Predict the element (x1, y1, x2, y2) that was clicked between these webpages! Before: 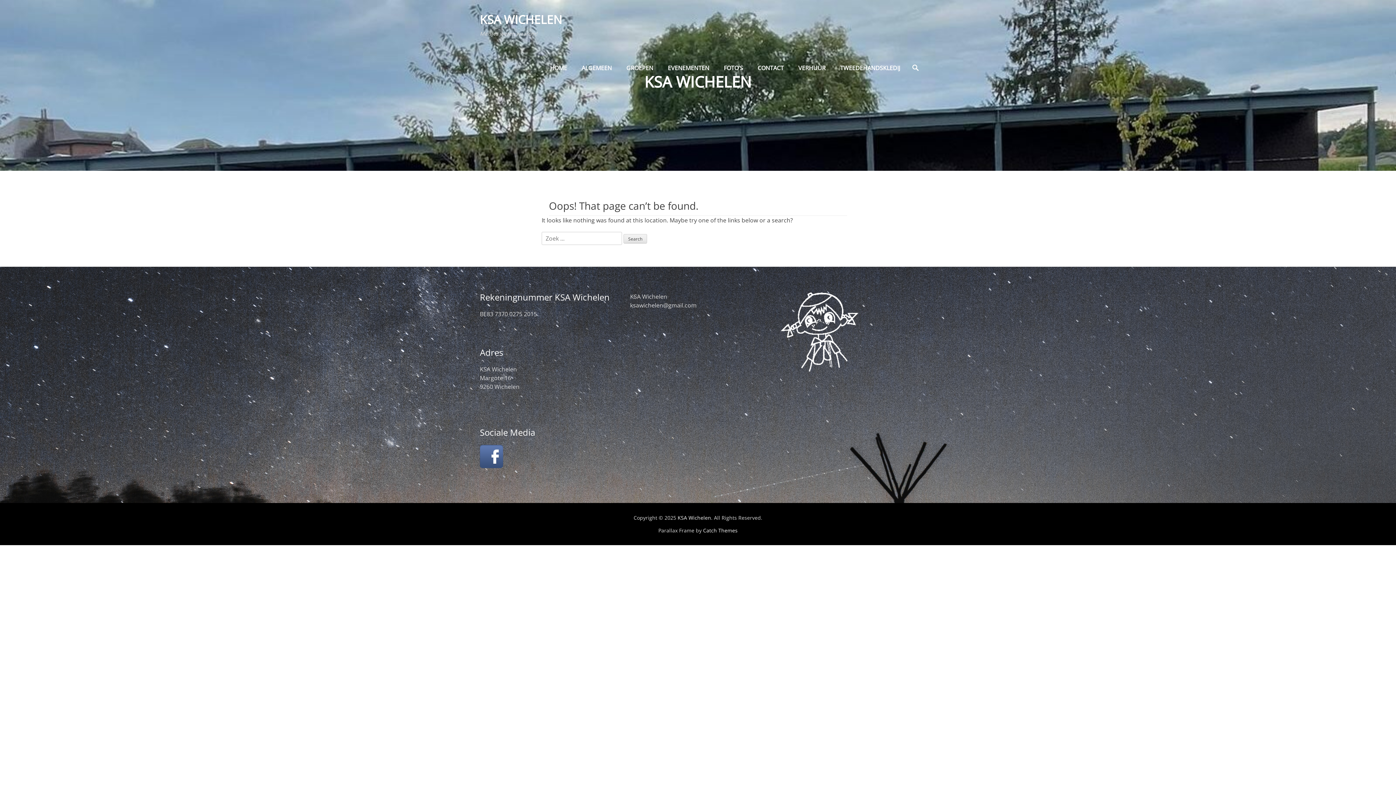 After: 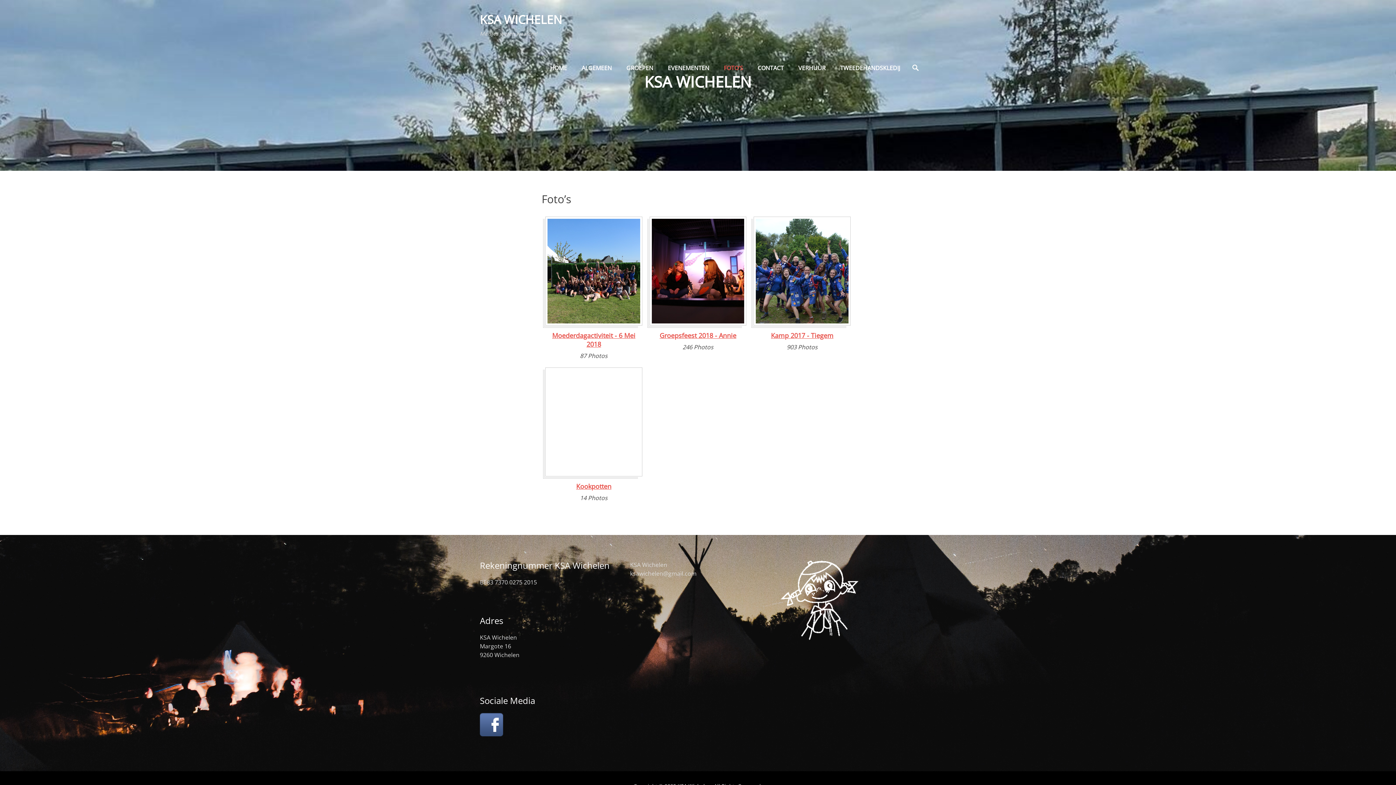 Action: bbox: (716, 50, 750, 85) label: FOTO’S